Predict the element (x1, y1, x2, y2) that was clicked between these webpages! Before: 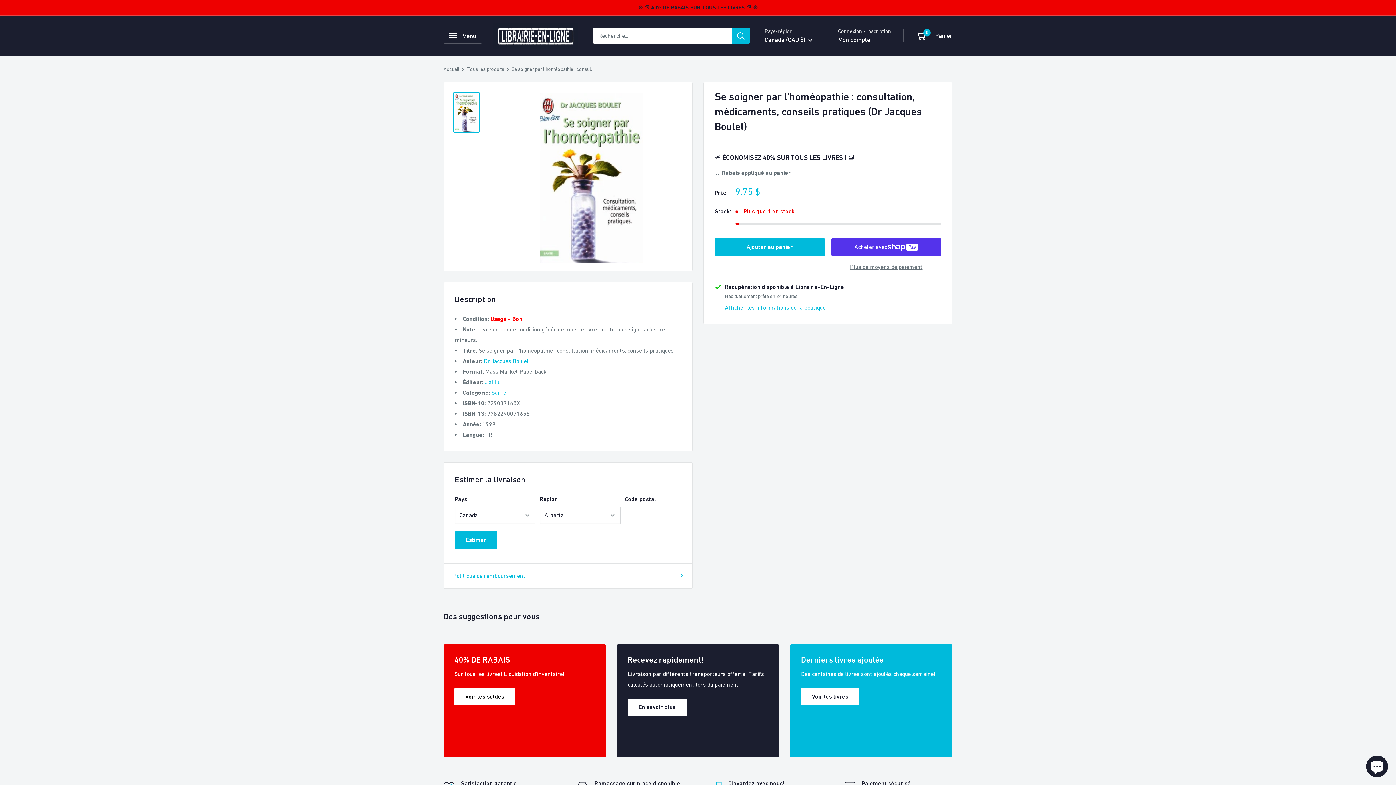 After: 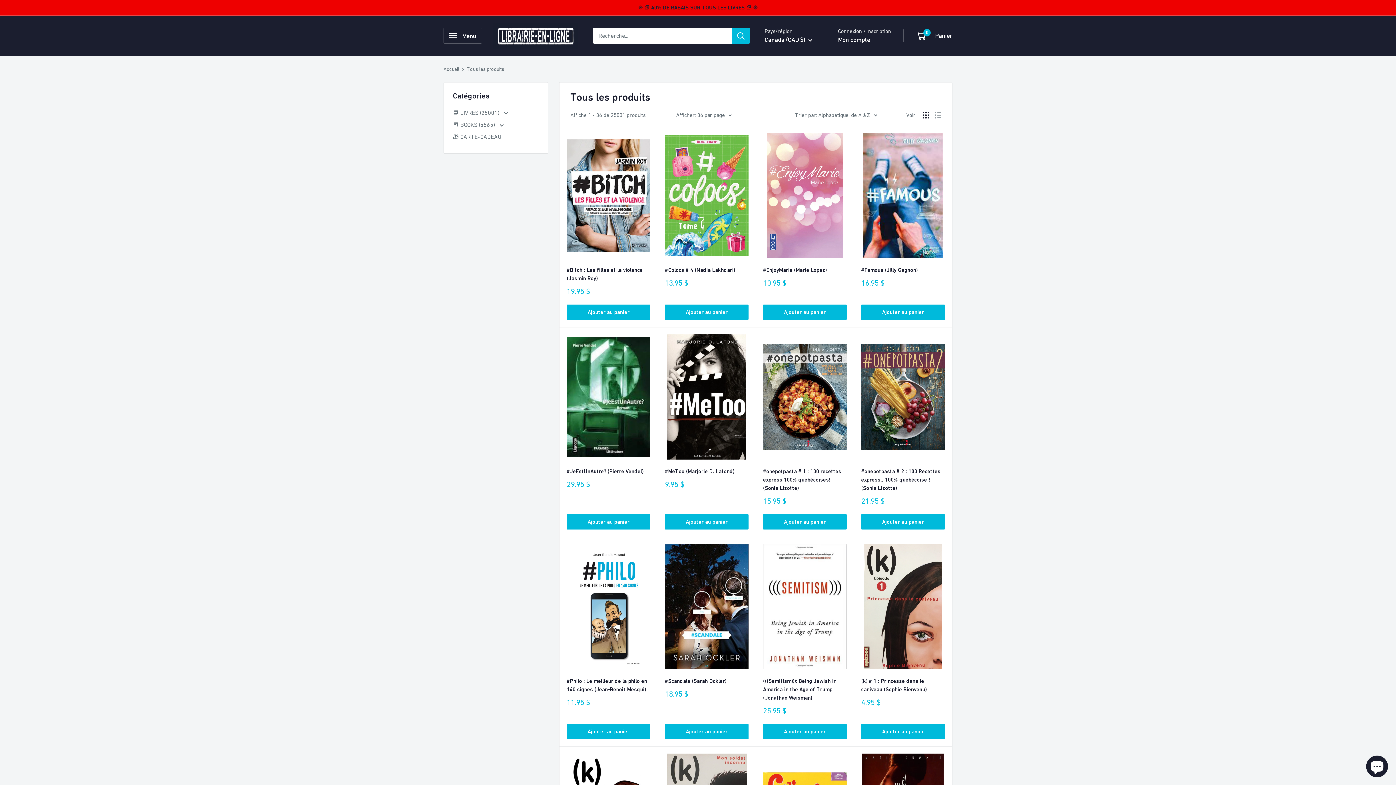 Action: label: Tous les produits bbox: (466, 66, 504, 71)